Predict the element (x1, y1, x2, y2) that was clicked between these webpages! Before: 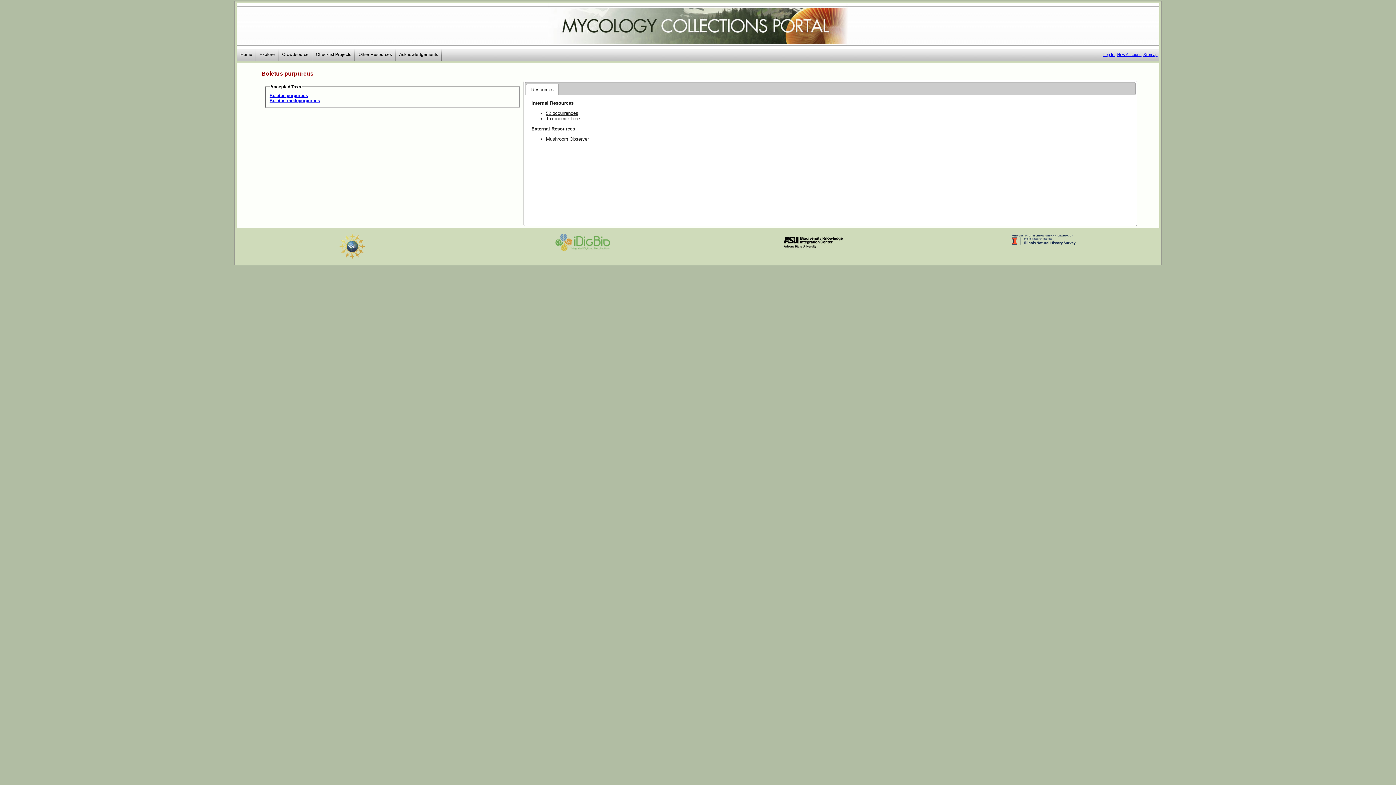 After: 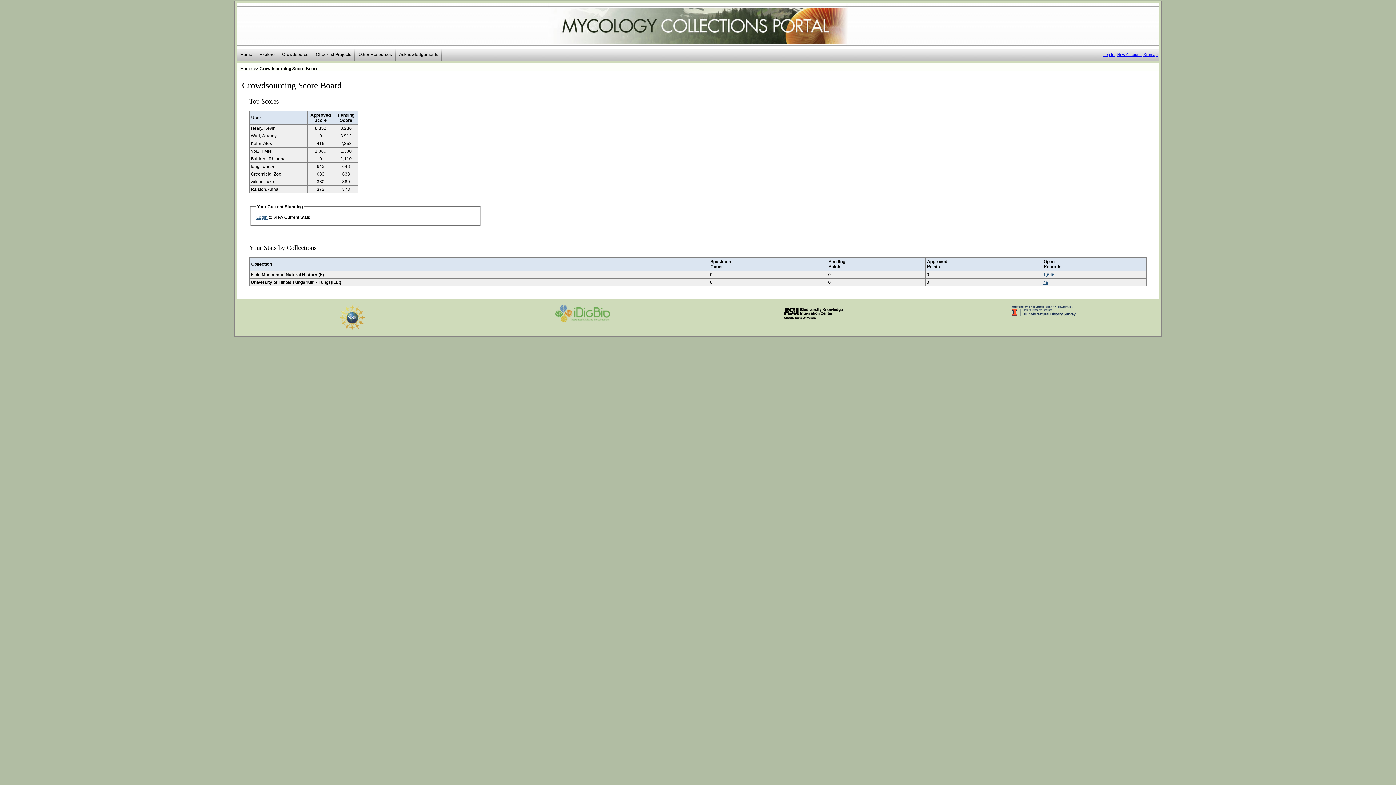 Action: bbox: (278, 49, 312, 60) label: Crowdsource